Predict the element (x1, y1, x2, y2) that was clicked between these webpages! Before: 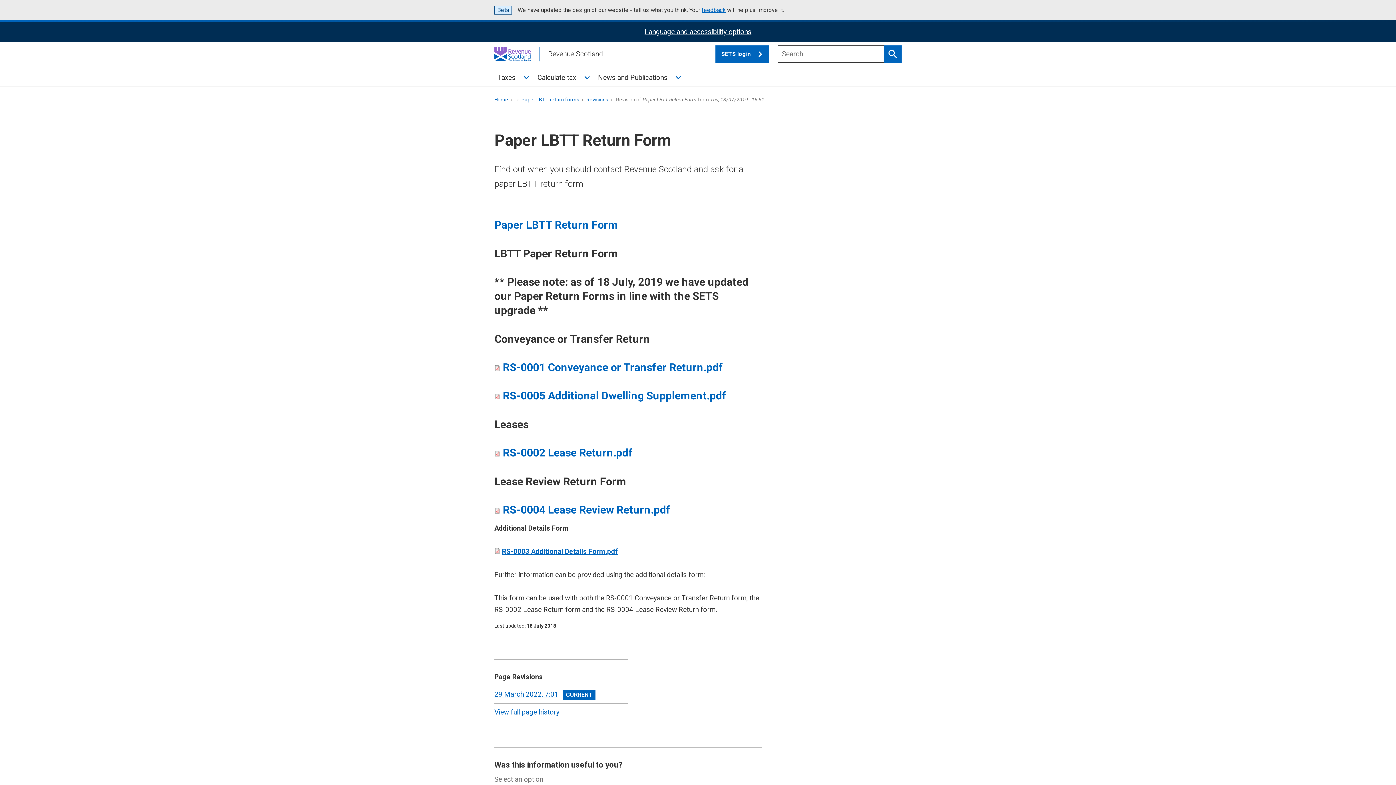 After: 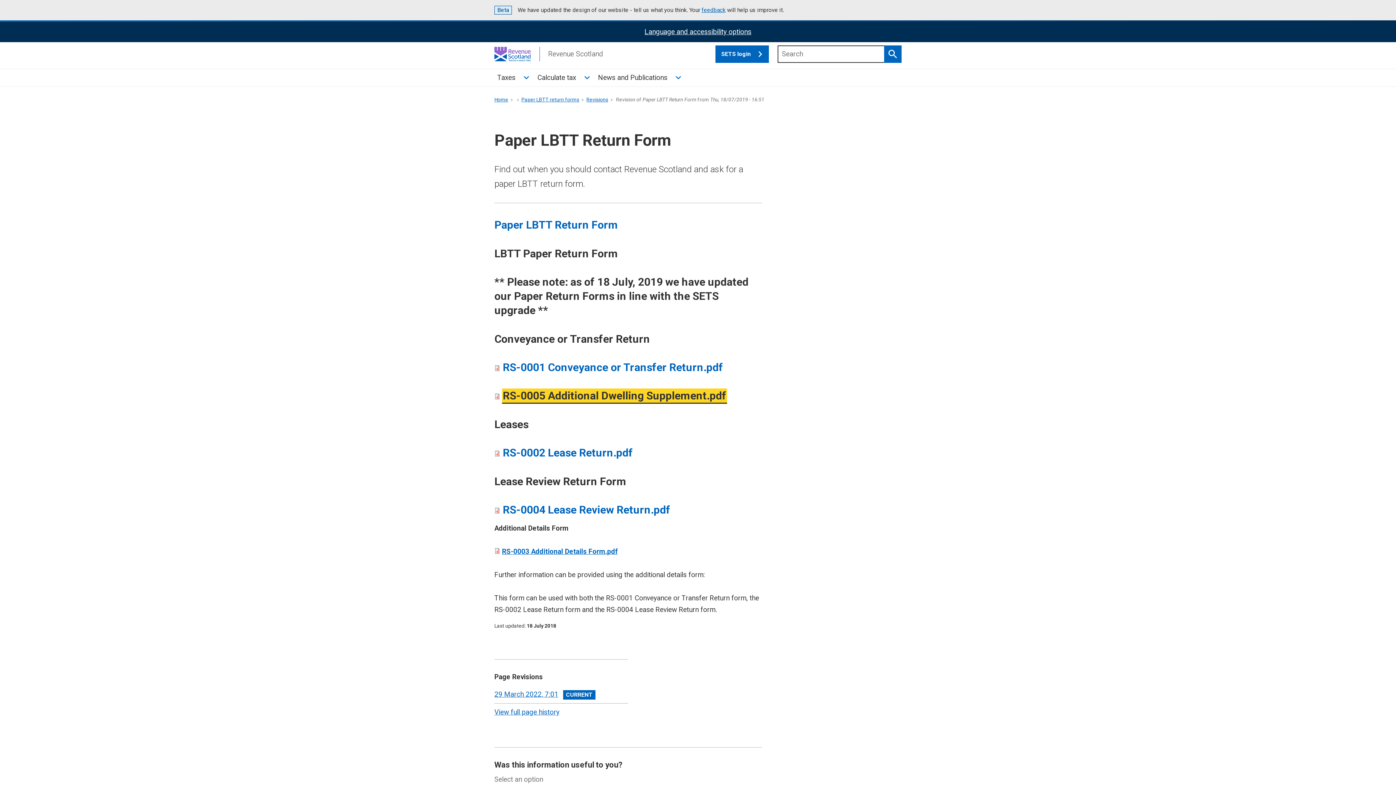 Action: bbox: (502, 389, 726, 402) label: RS-0005 Additional Dwelling Supplement.pdf